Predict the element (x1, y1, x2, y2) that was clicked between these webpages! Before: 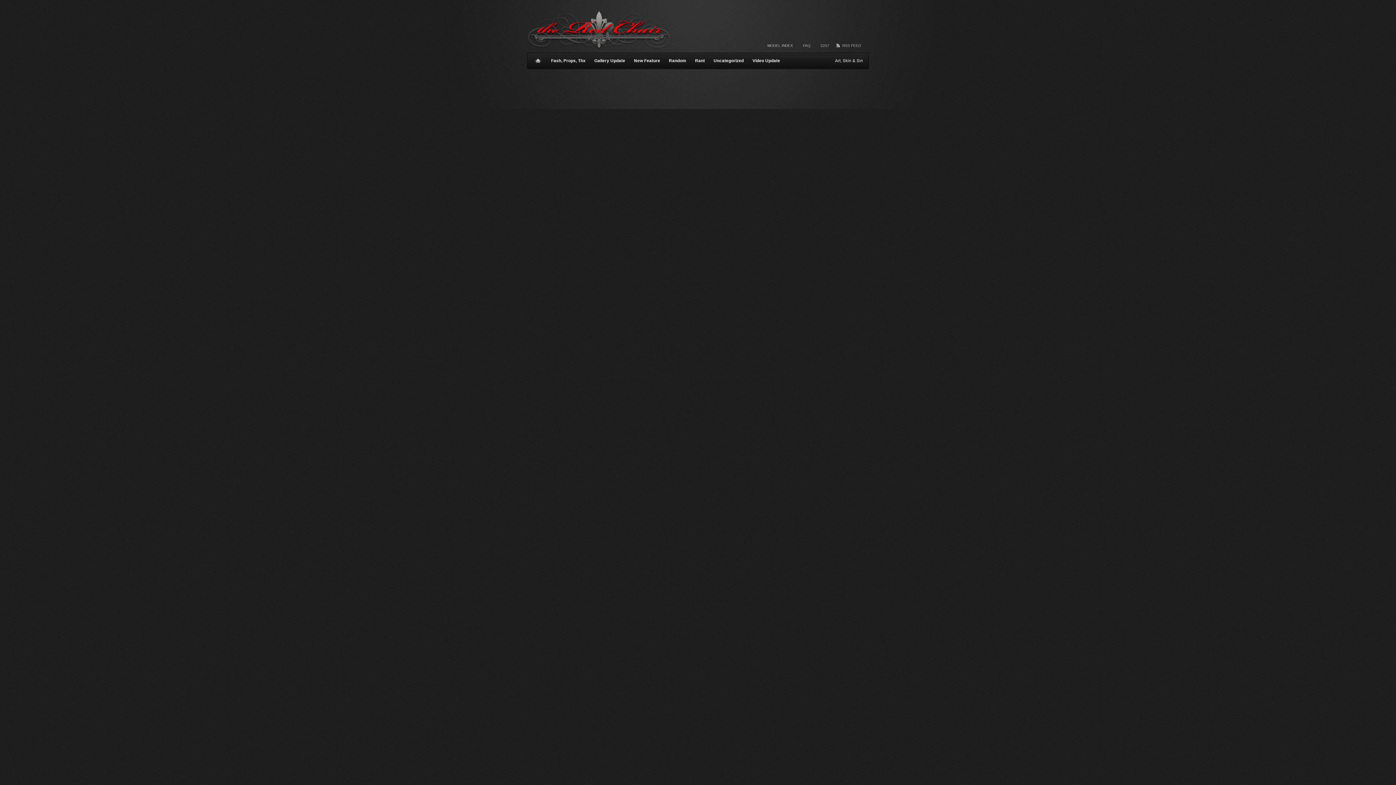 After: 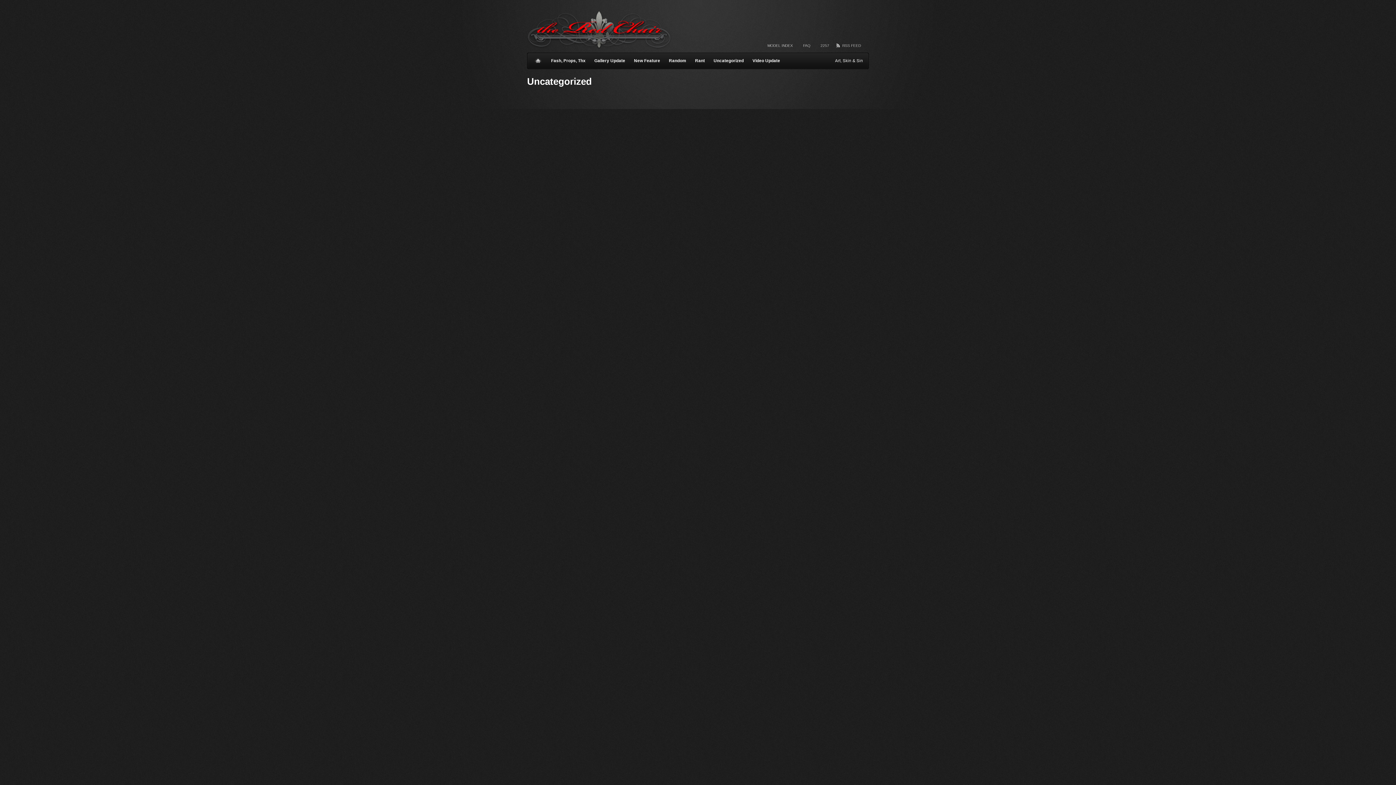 Action: label: Uncategorized bbox: (710, 52, 746, 65)